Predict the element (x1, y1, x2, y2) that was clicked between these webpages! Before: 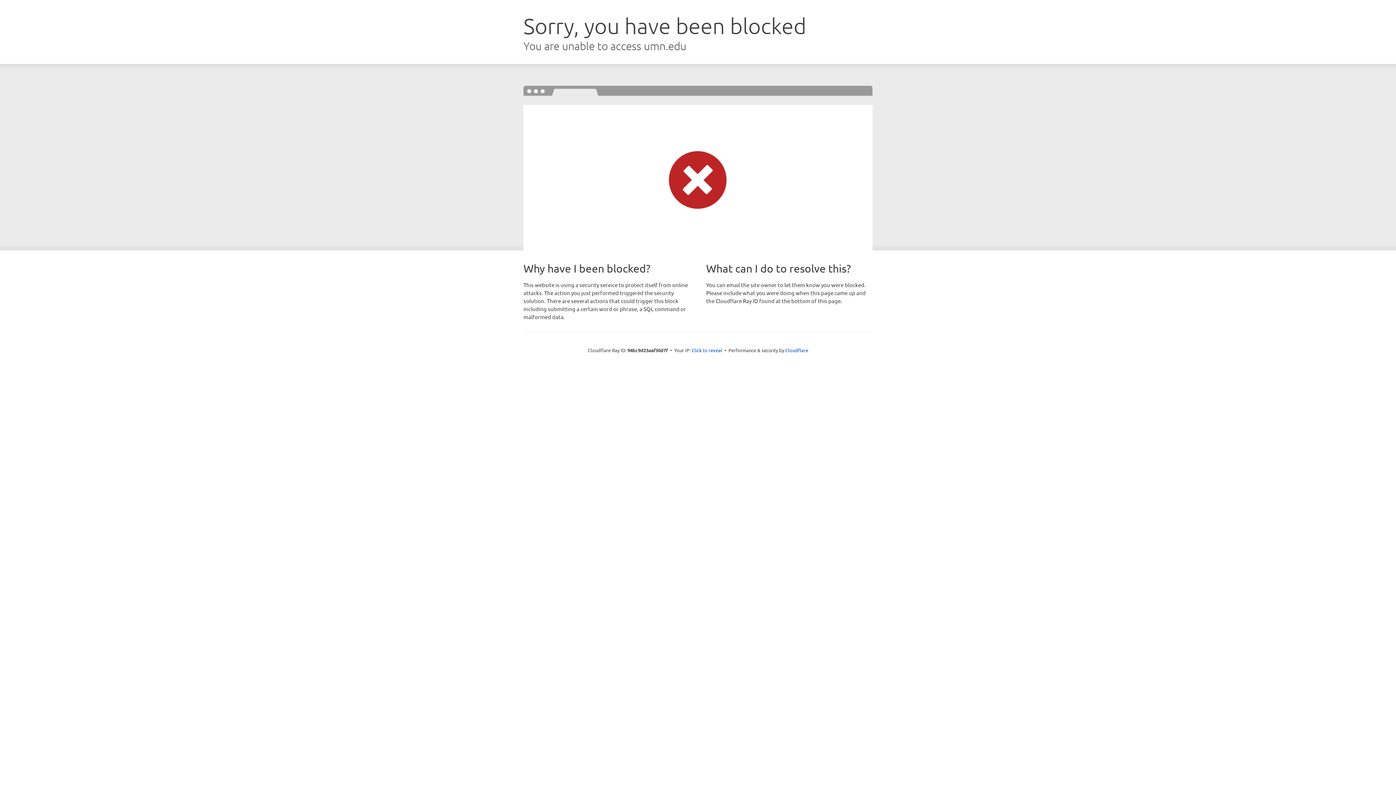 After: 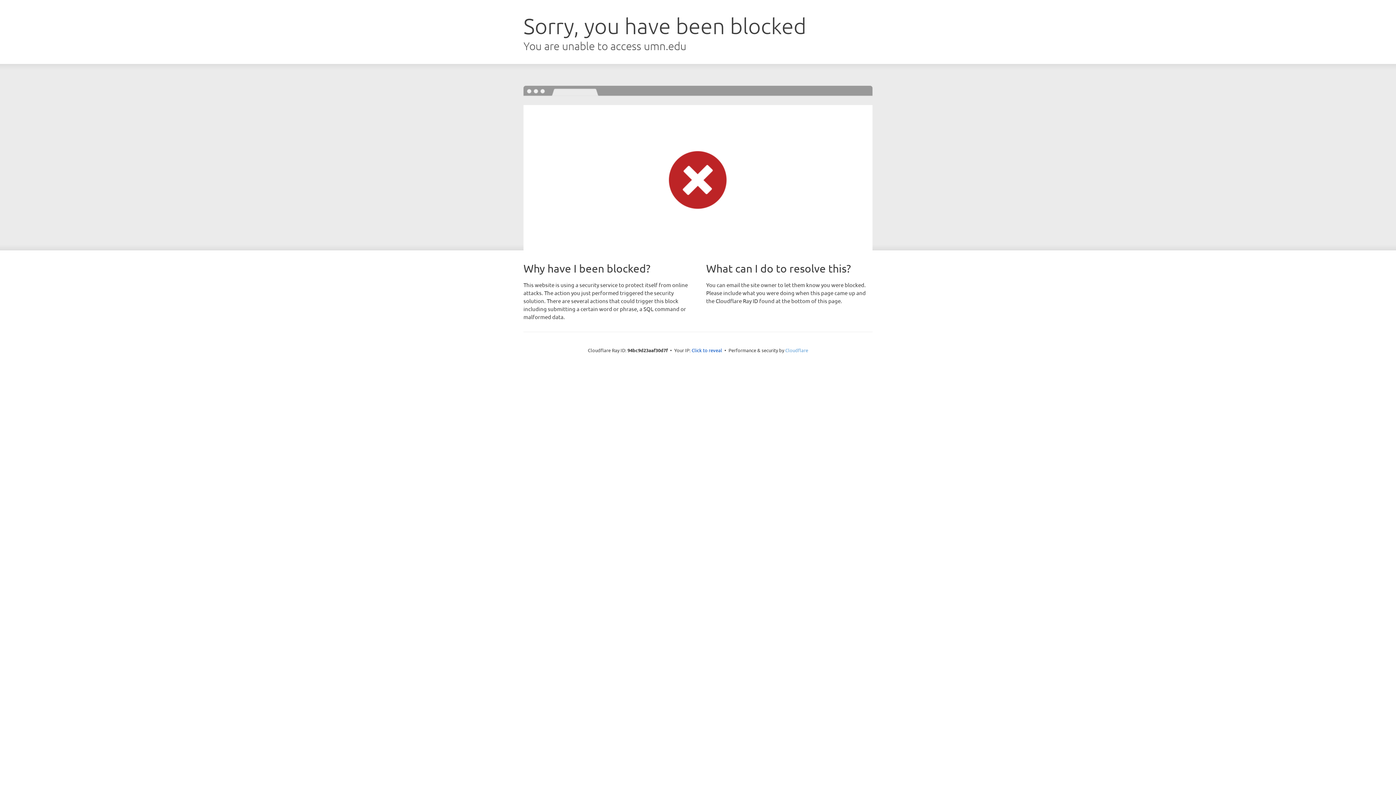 Action: label: Cloudflare bbox: (785, 347, 808, 353)